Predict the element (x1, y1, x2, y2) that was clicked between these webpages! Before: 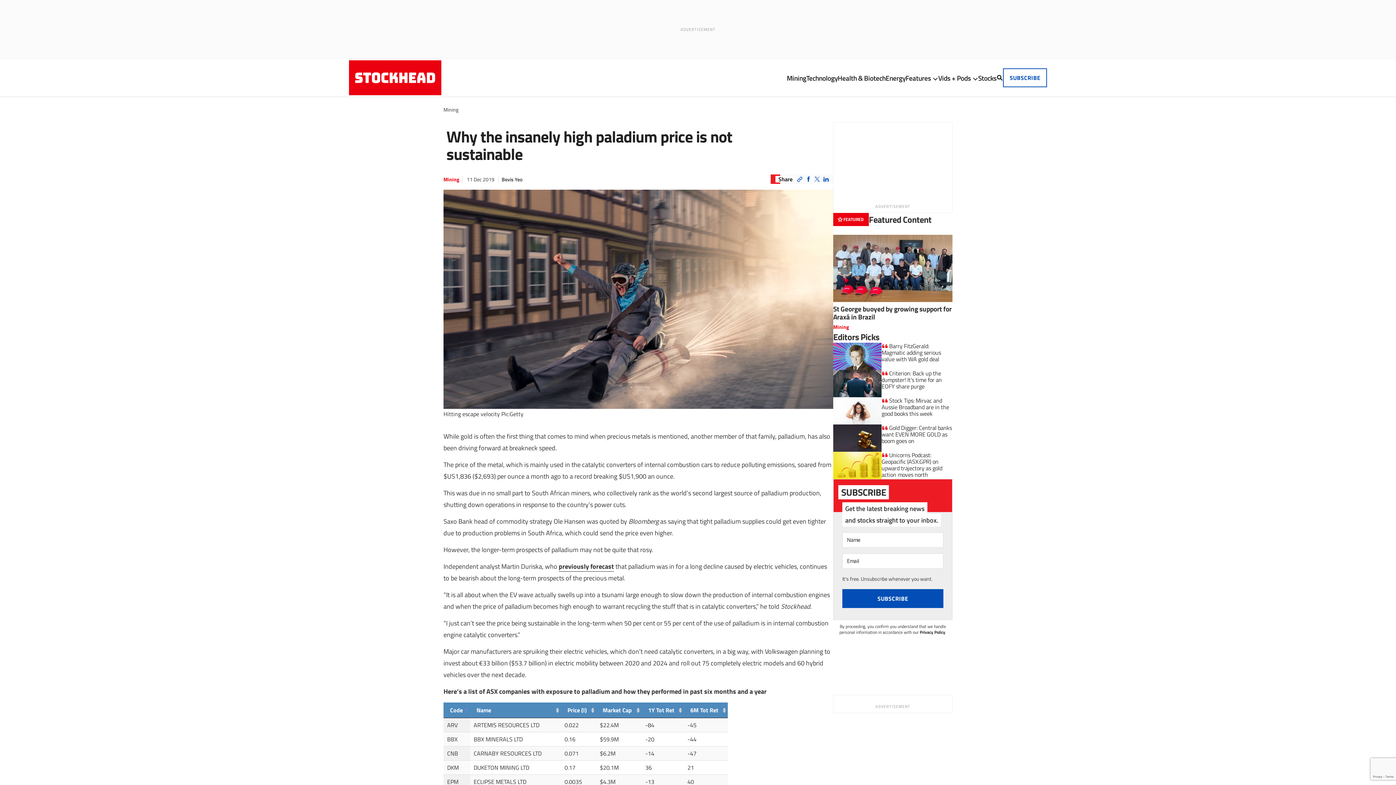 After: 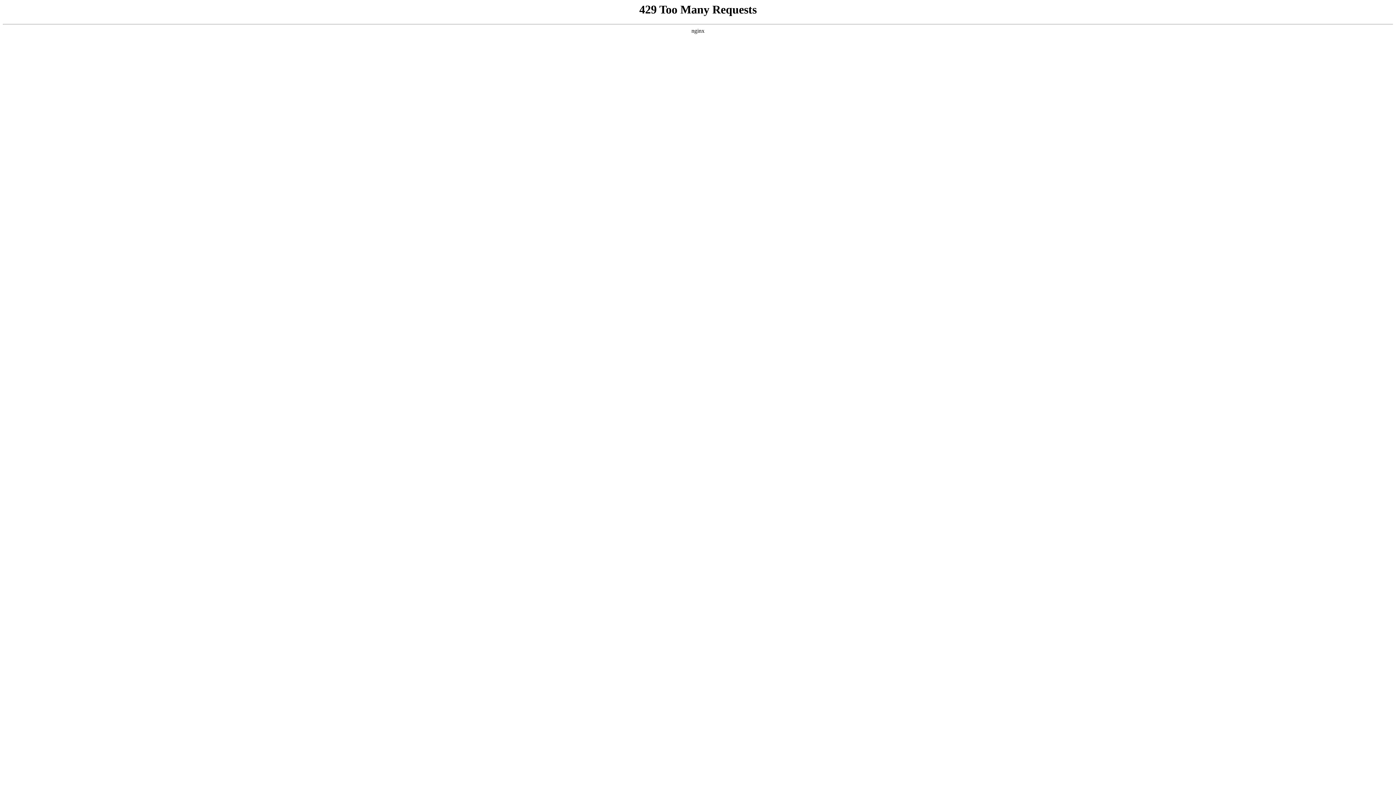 Action: bbox: (833, 424, 952, 451) label:  Gold Digger: Central banks want EVEN MORE GOLD as boom goes on